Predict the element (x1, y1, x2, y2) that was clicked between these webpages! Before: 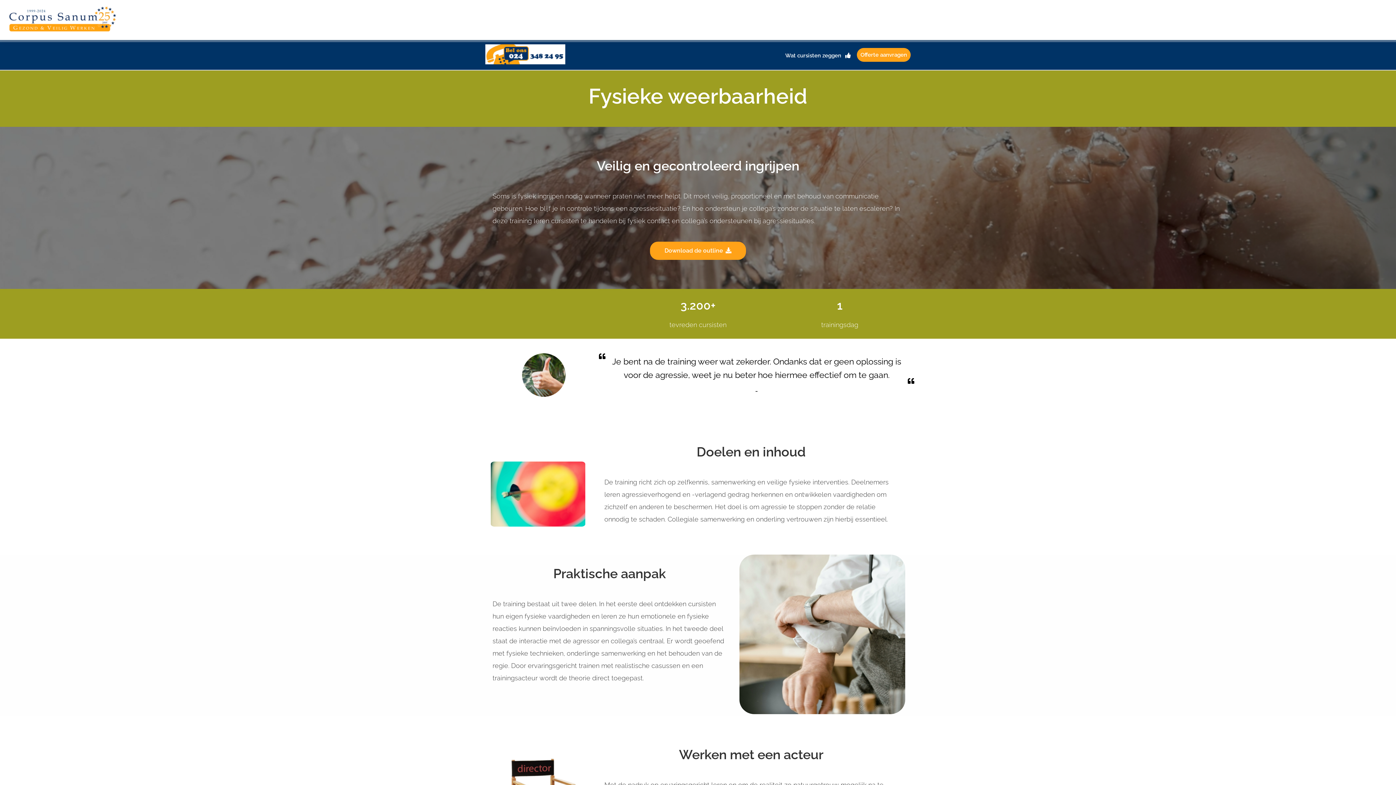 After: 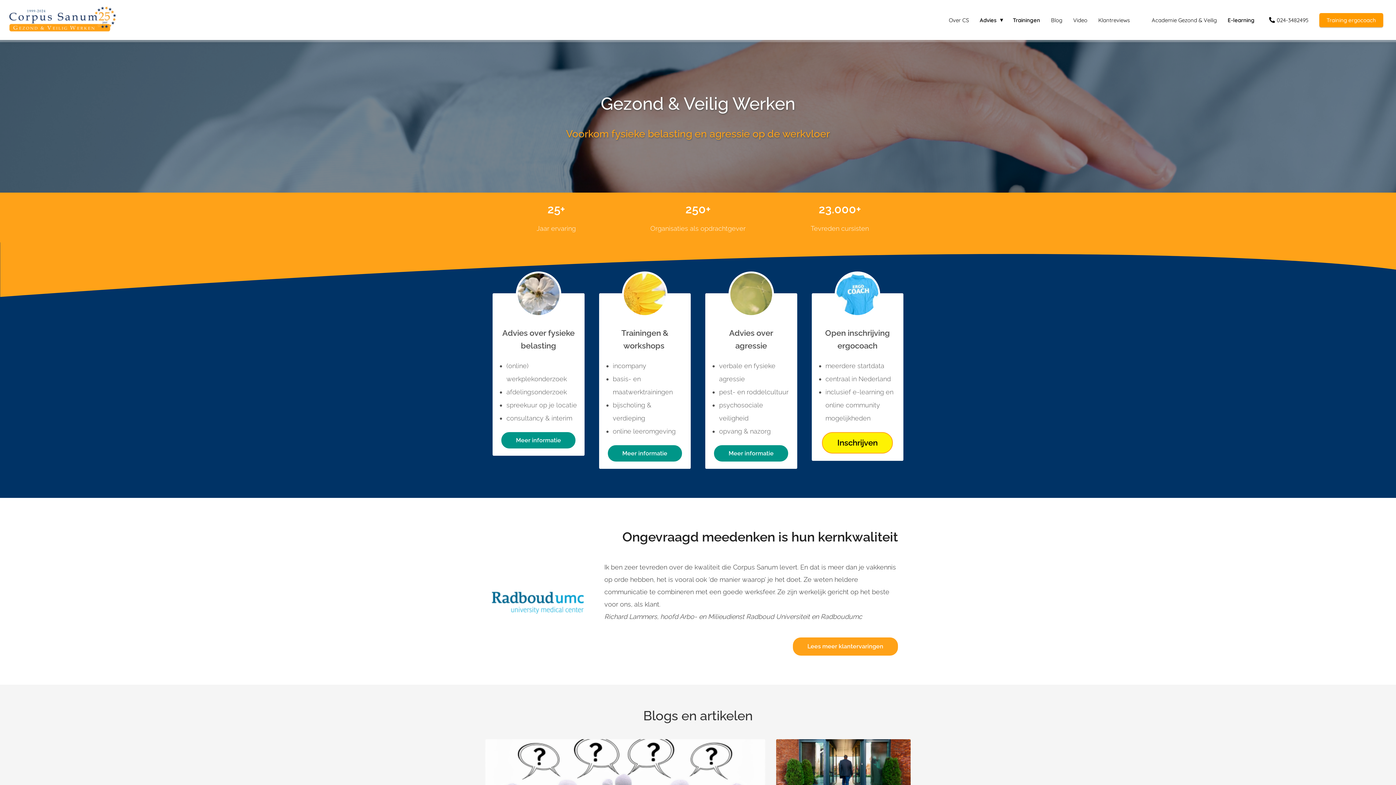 Action: bbox: (7, 4, 134, 35)